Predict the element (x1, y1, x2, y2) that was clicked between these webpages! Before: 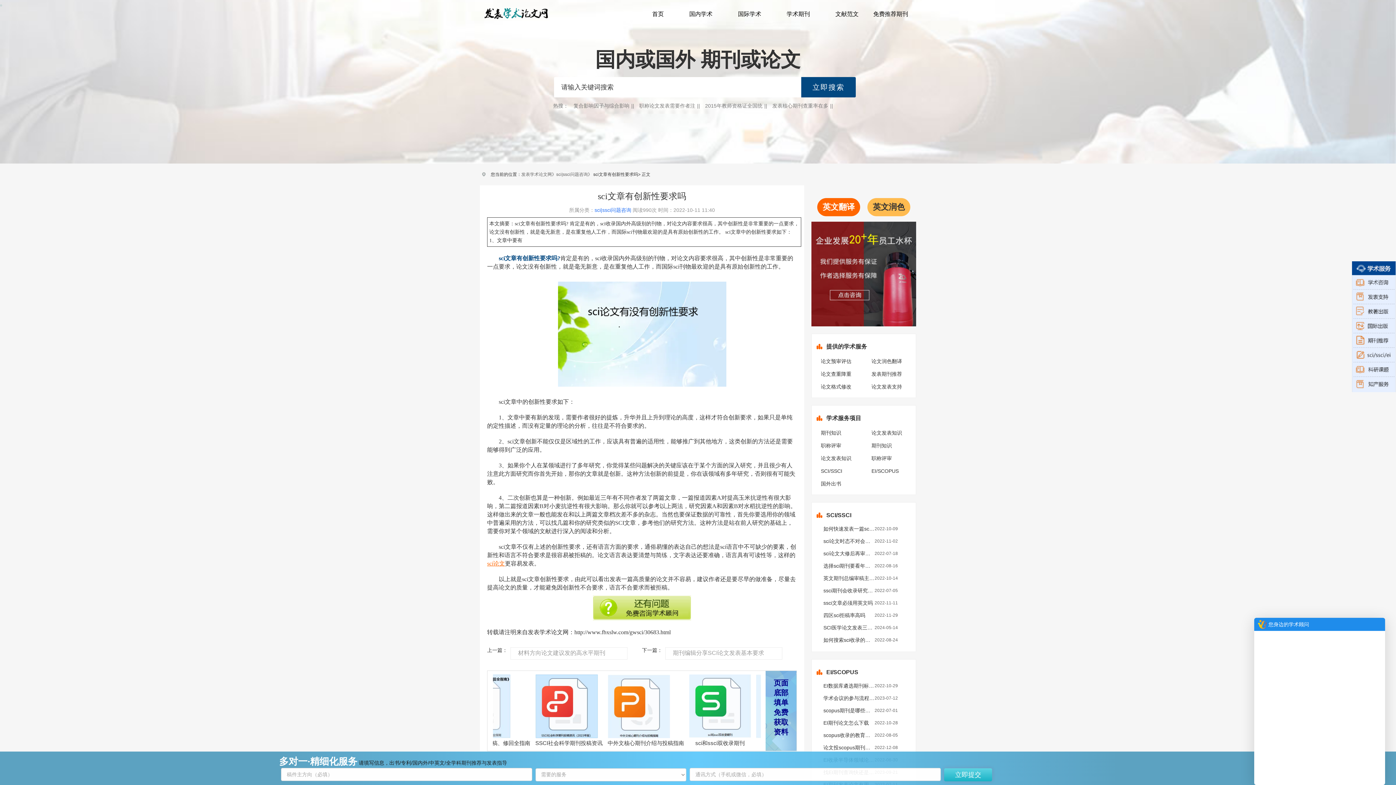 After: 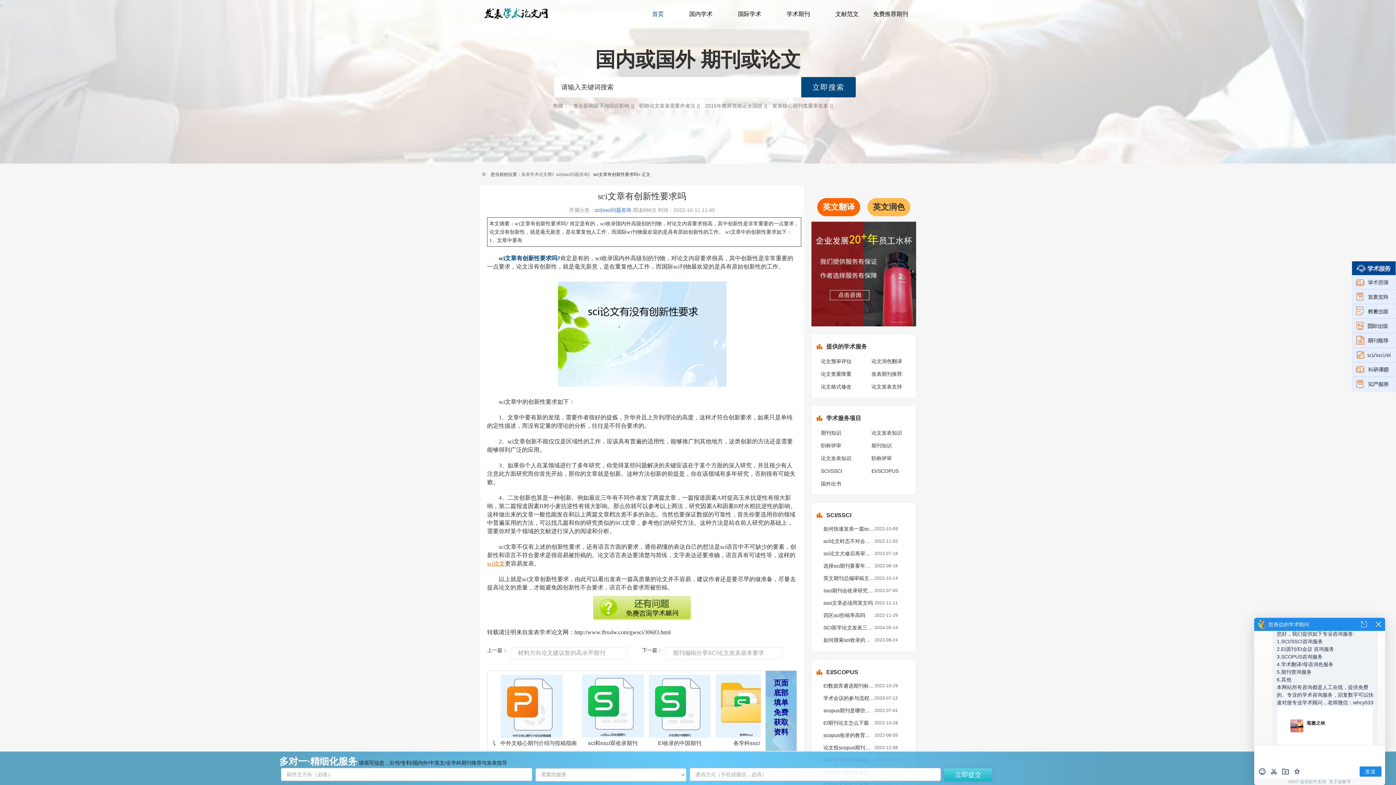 Action: bbox: (641, 6, 674, 21) label: 首页